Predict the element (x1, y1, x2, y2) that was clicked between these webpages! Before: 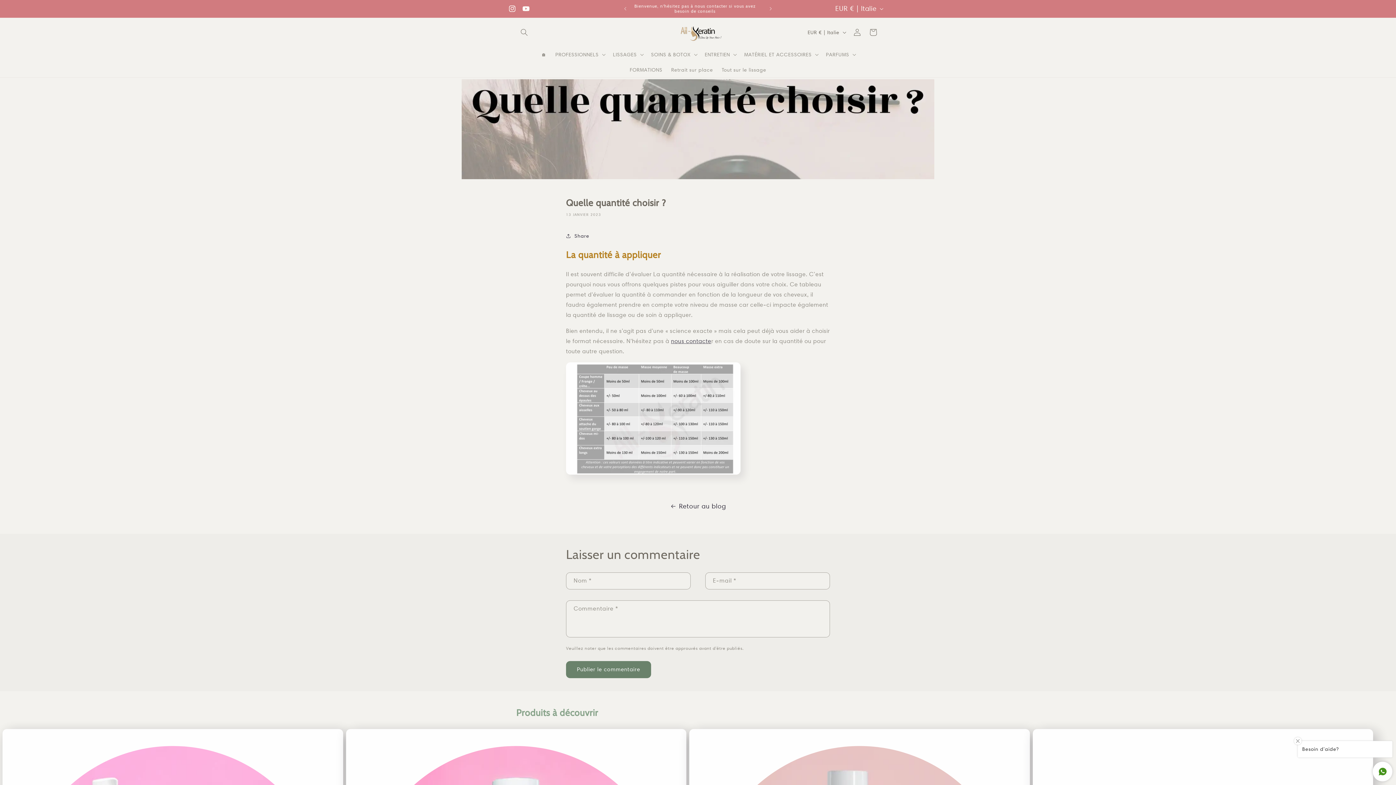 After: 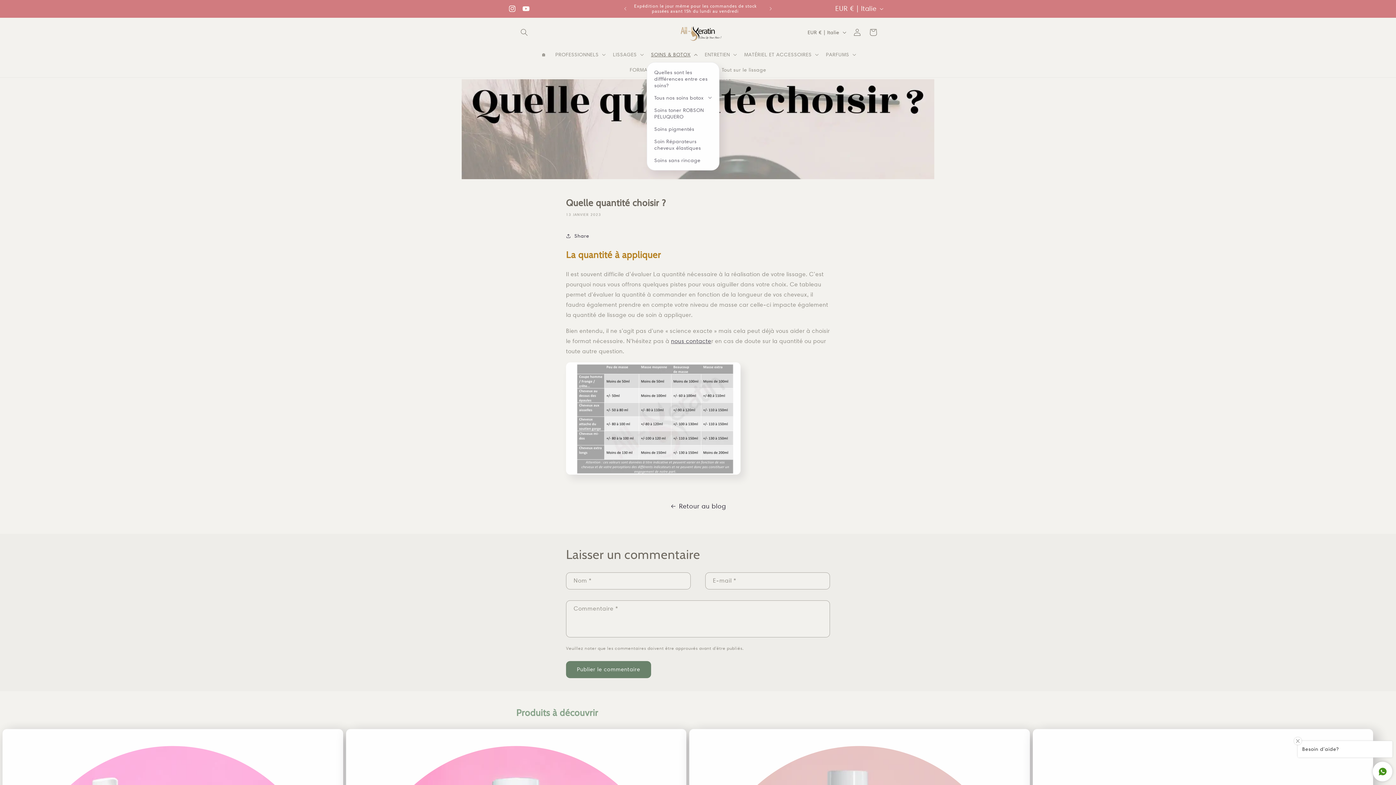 Action: label: SOINS & BOTOX bbox: (646, 46, 700, 62)